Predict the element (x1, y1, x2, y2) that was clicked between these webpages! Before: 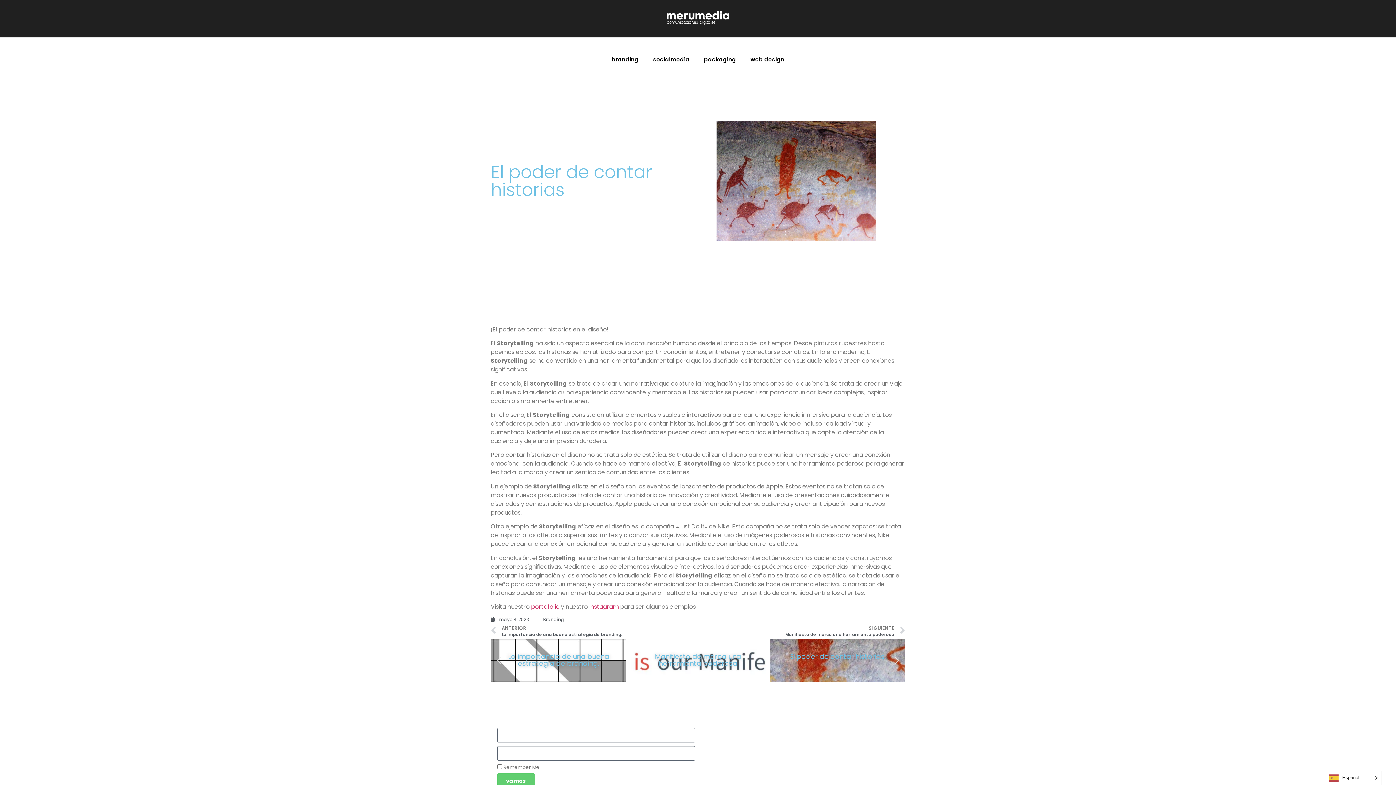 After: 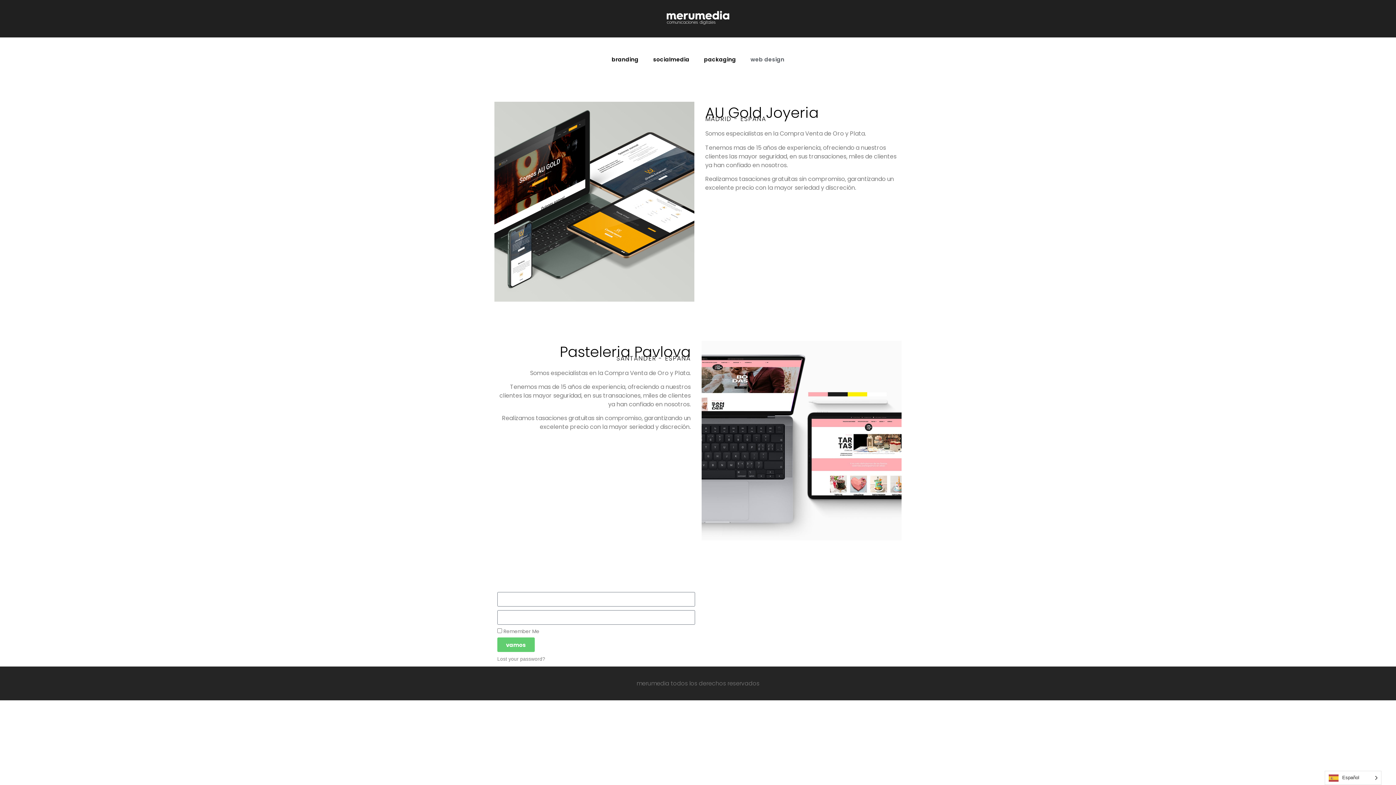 Action: bbox: (743, 51, 791, 68) label: web design